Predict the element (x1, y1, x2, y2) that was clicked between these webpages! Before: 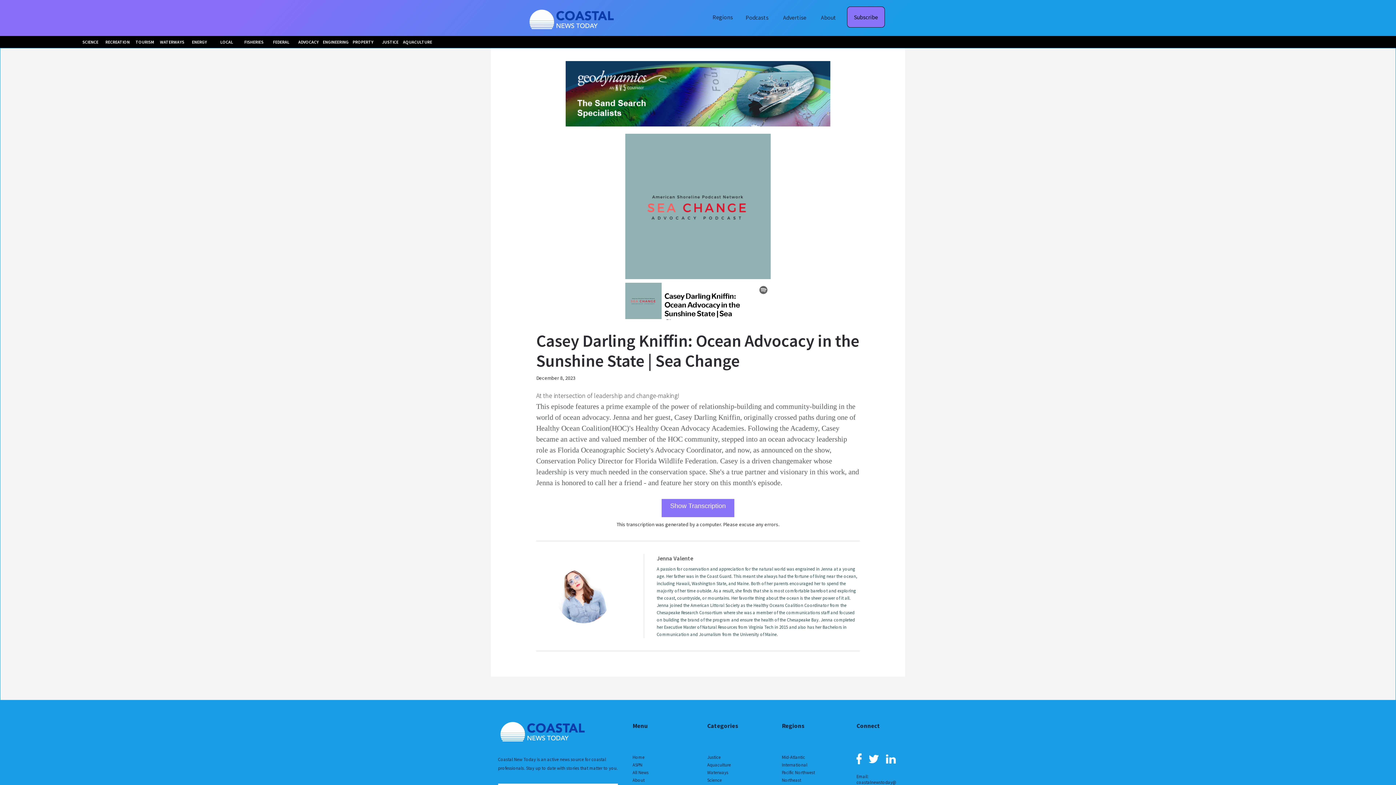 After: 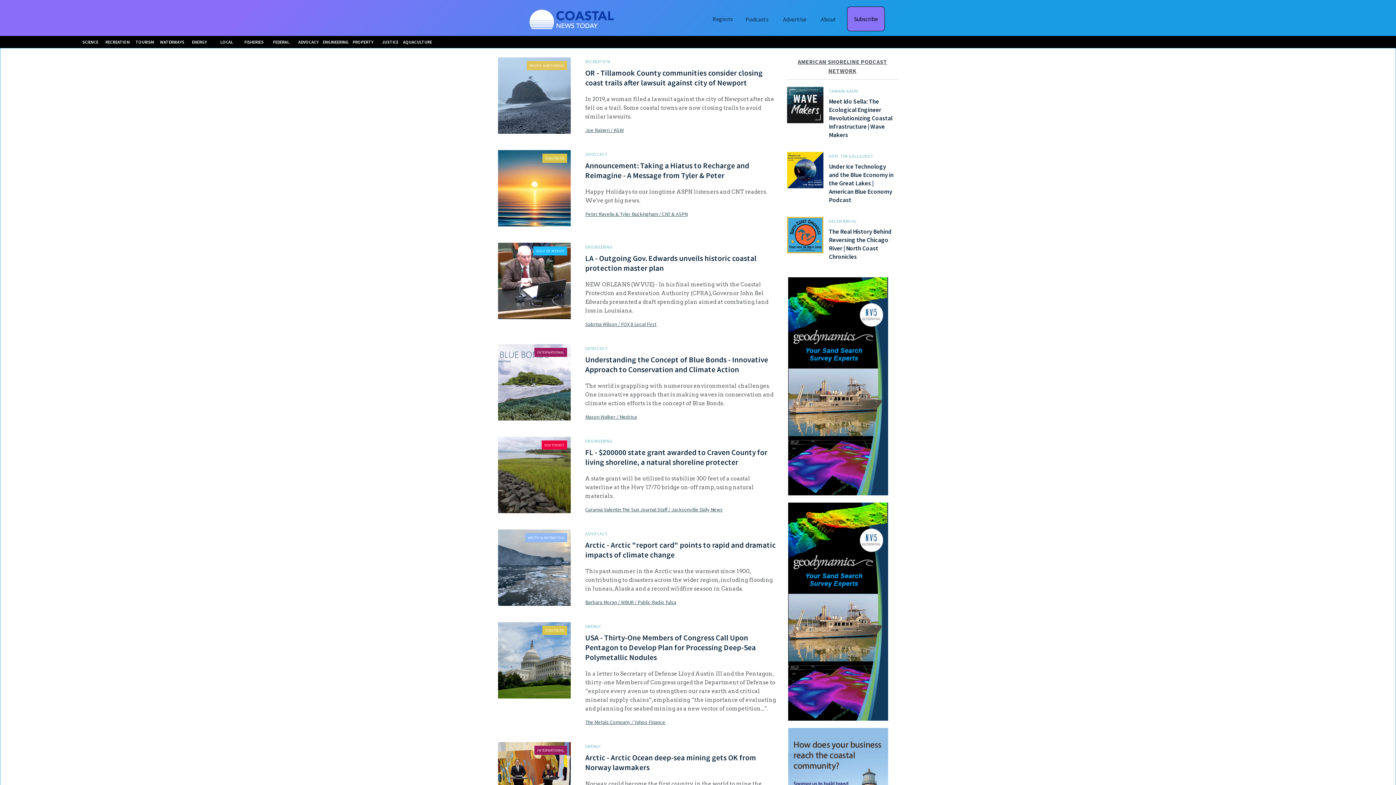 Action: bbox: (632, 769, 674, 776) label: All News